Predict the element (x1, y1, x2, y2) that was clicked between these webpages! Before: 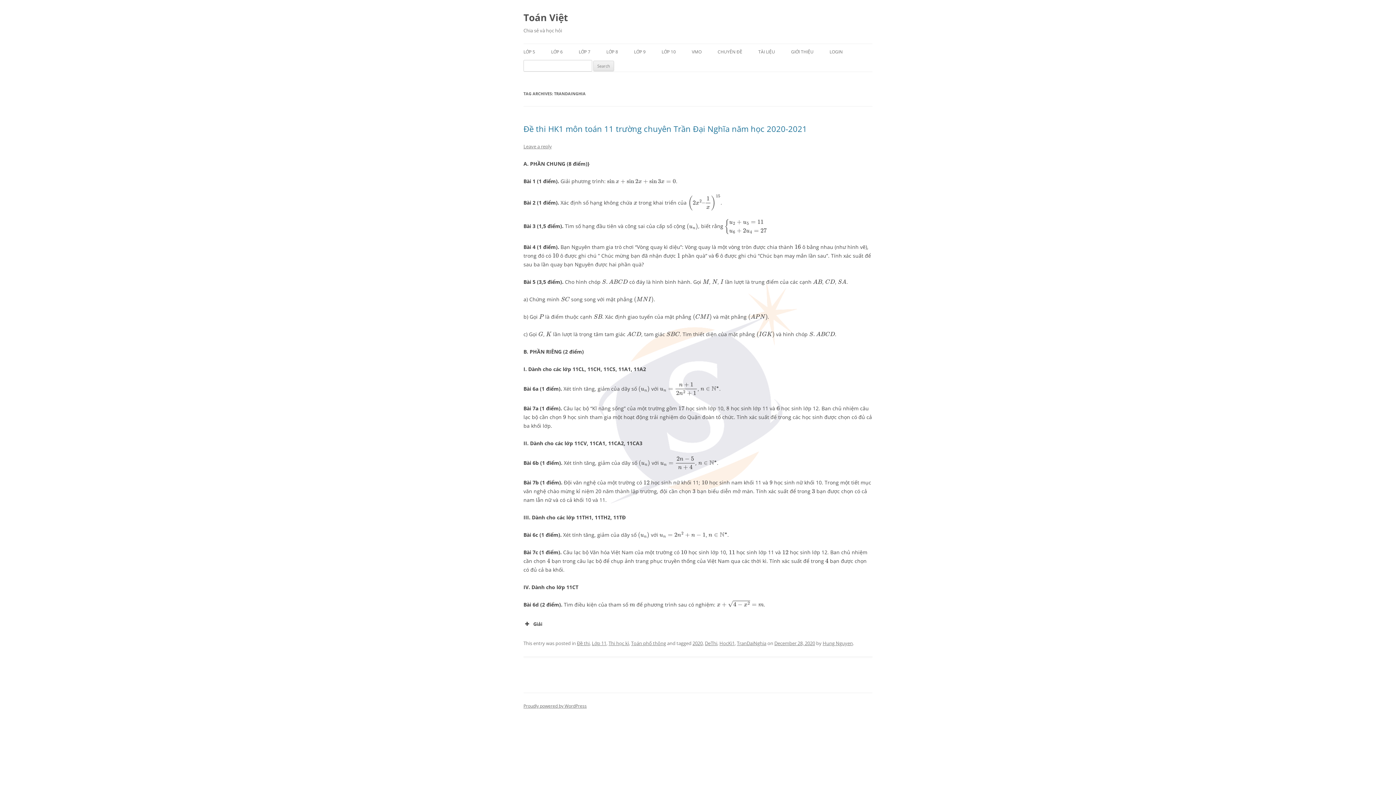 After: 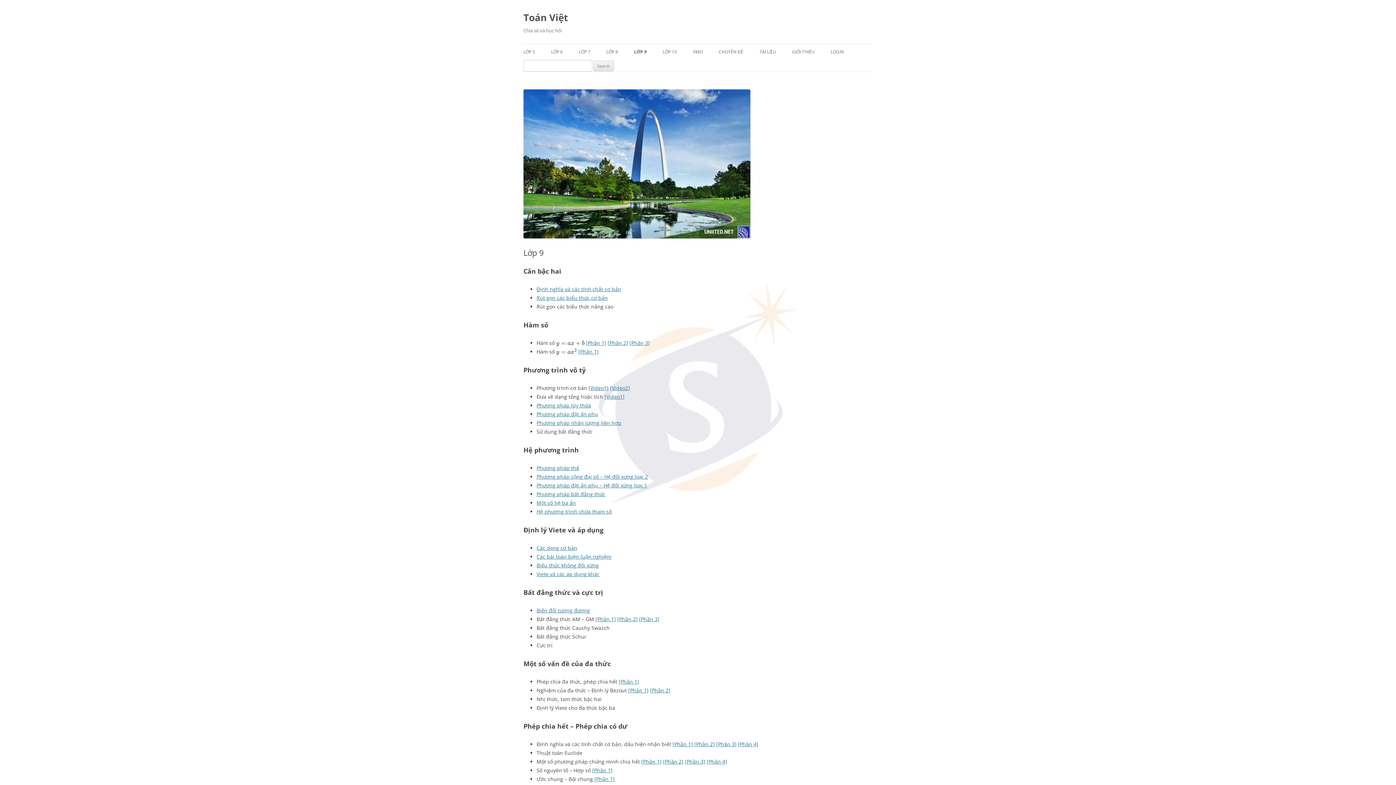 Action: label: LỚP 9 bbox: (634, 44, 645, 60)